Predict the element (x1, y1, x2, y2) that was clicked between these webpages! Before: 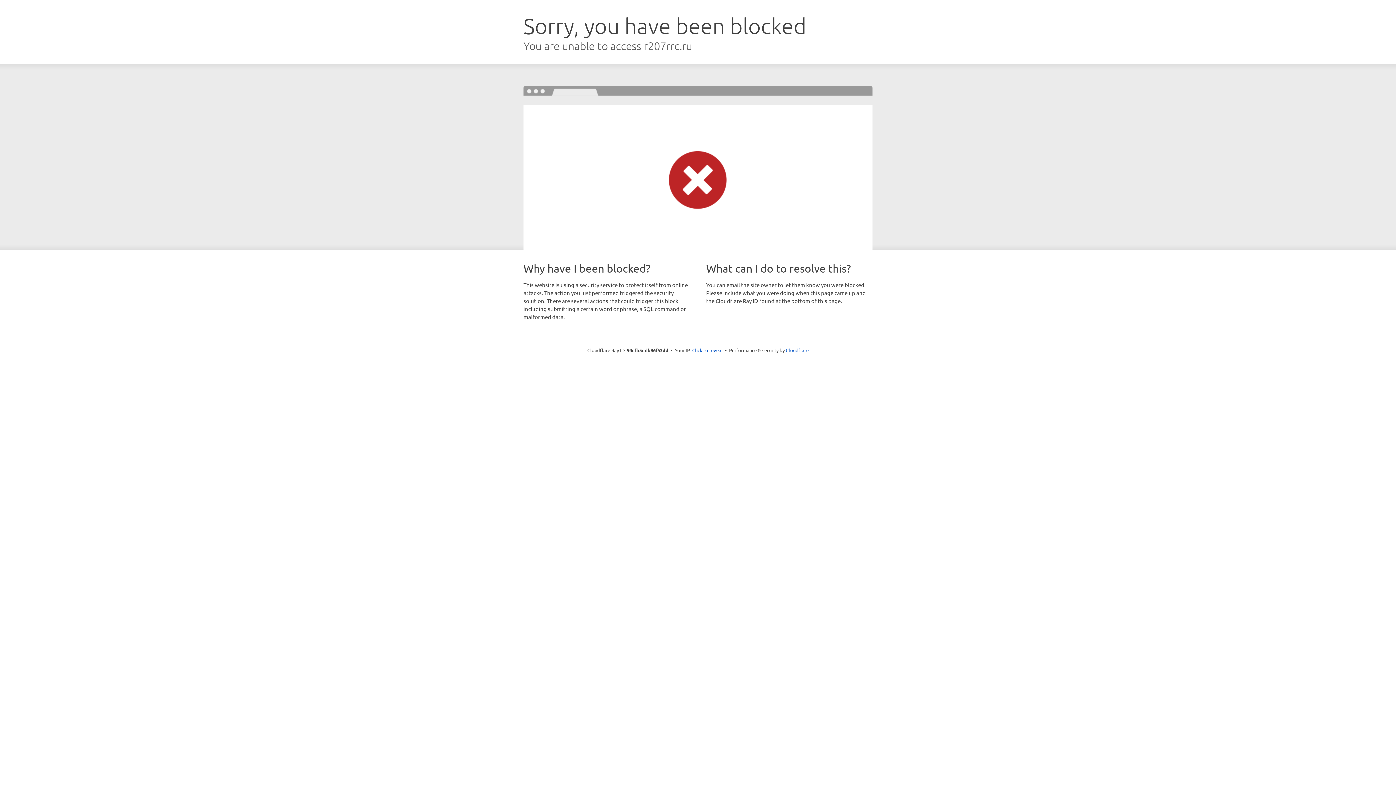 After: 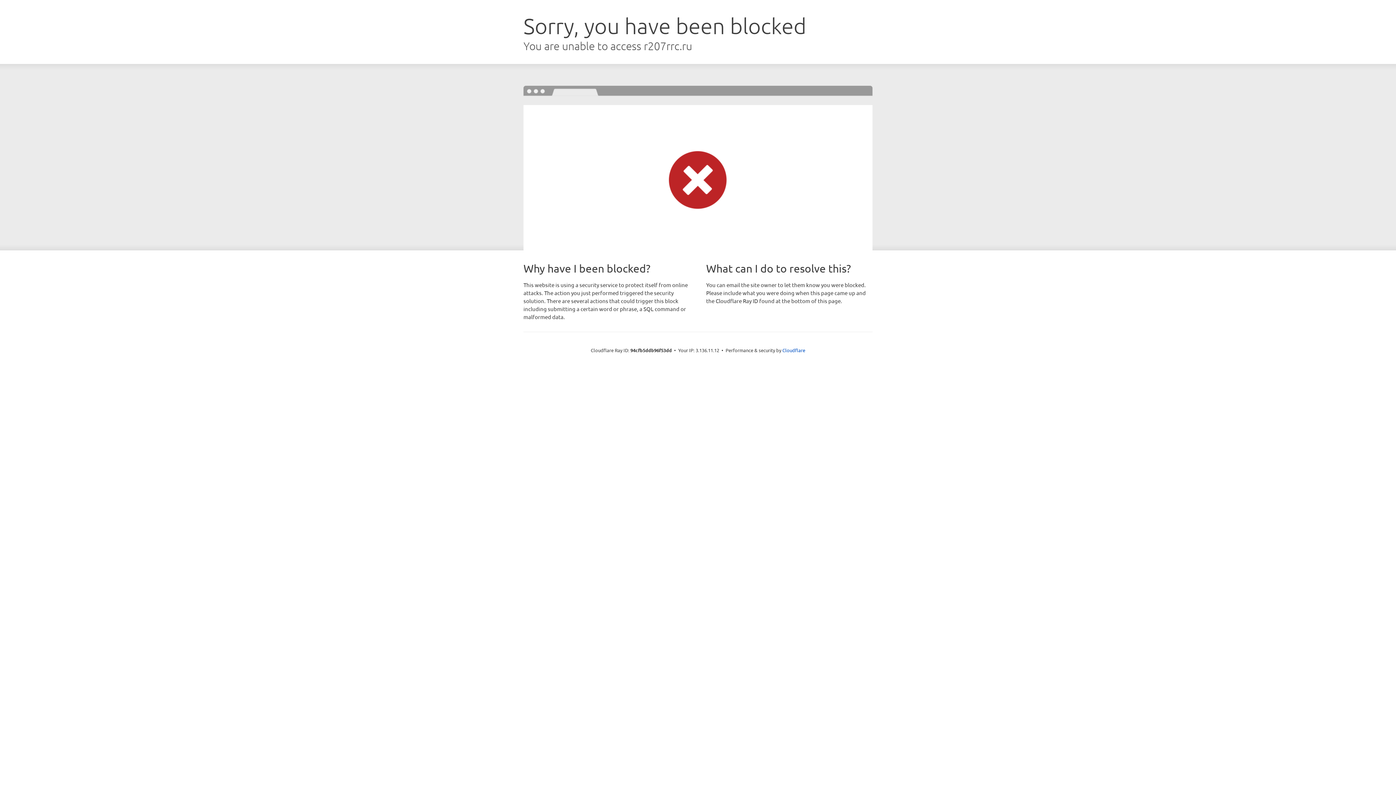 Action: bbox: (692, 346, 722, 353) label: Click to reveal